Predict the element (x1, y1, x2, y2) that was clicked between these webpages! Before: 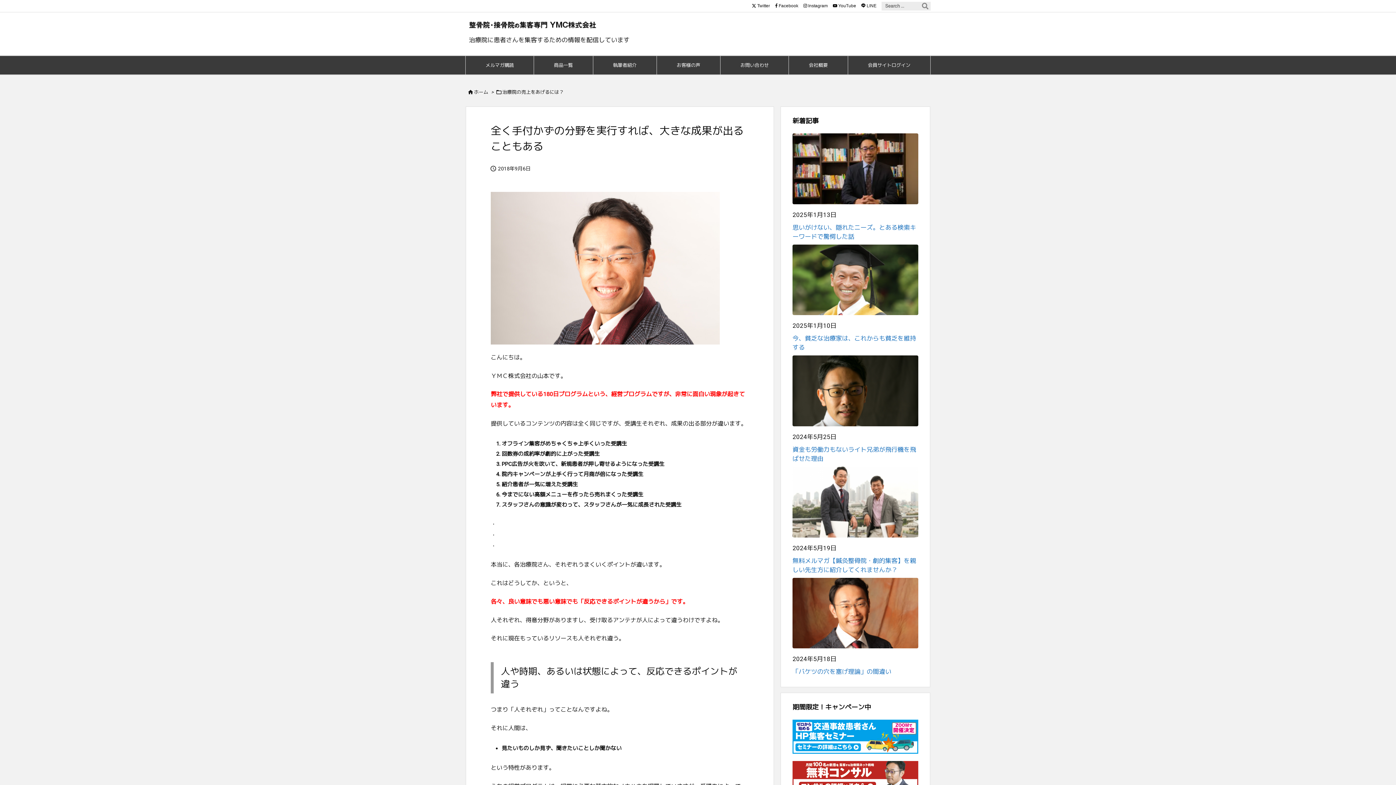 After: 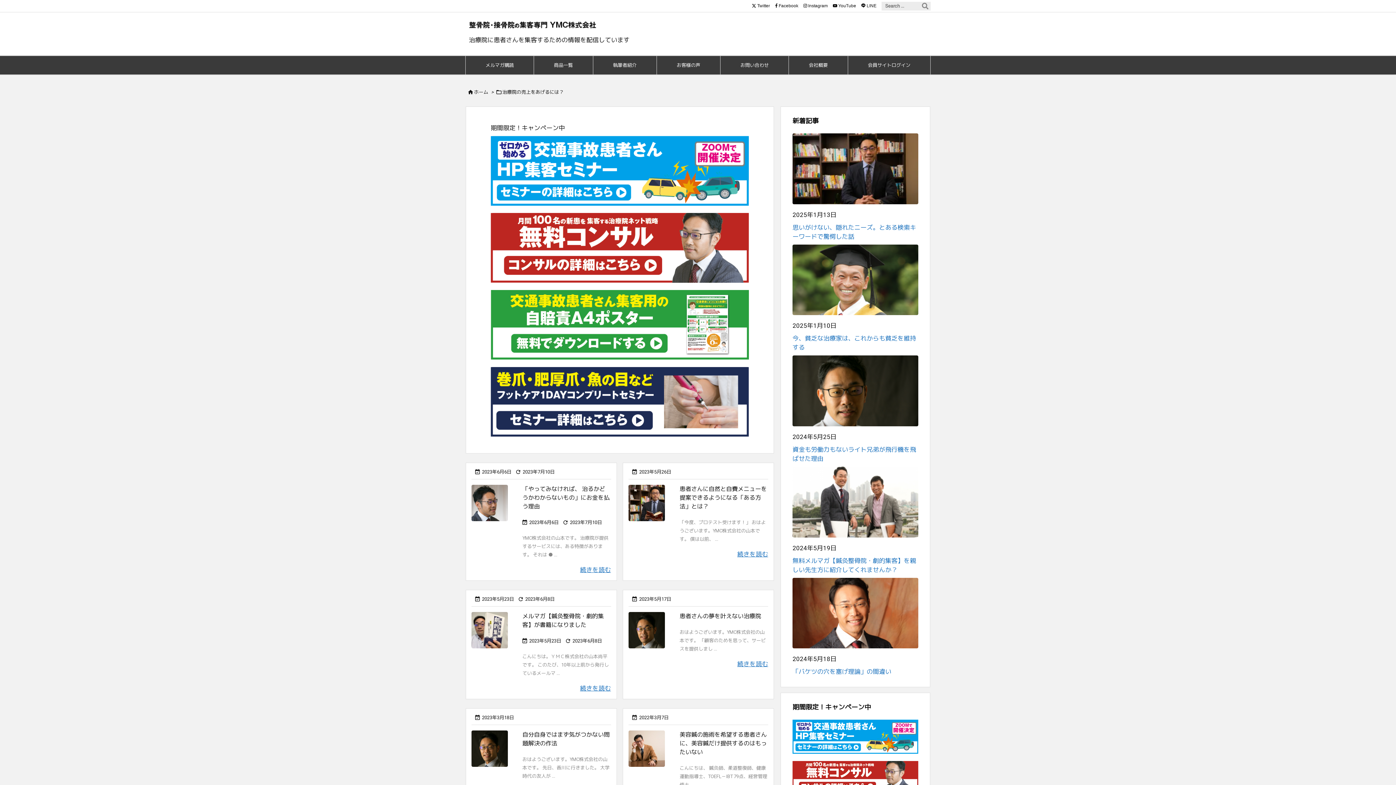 Action: bbox: (502, 89, 564, 94) label: 治療院の売上をあげるには？